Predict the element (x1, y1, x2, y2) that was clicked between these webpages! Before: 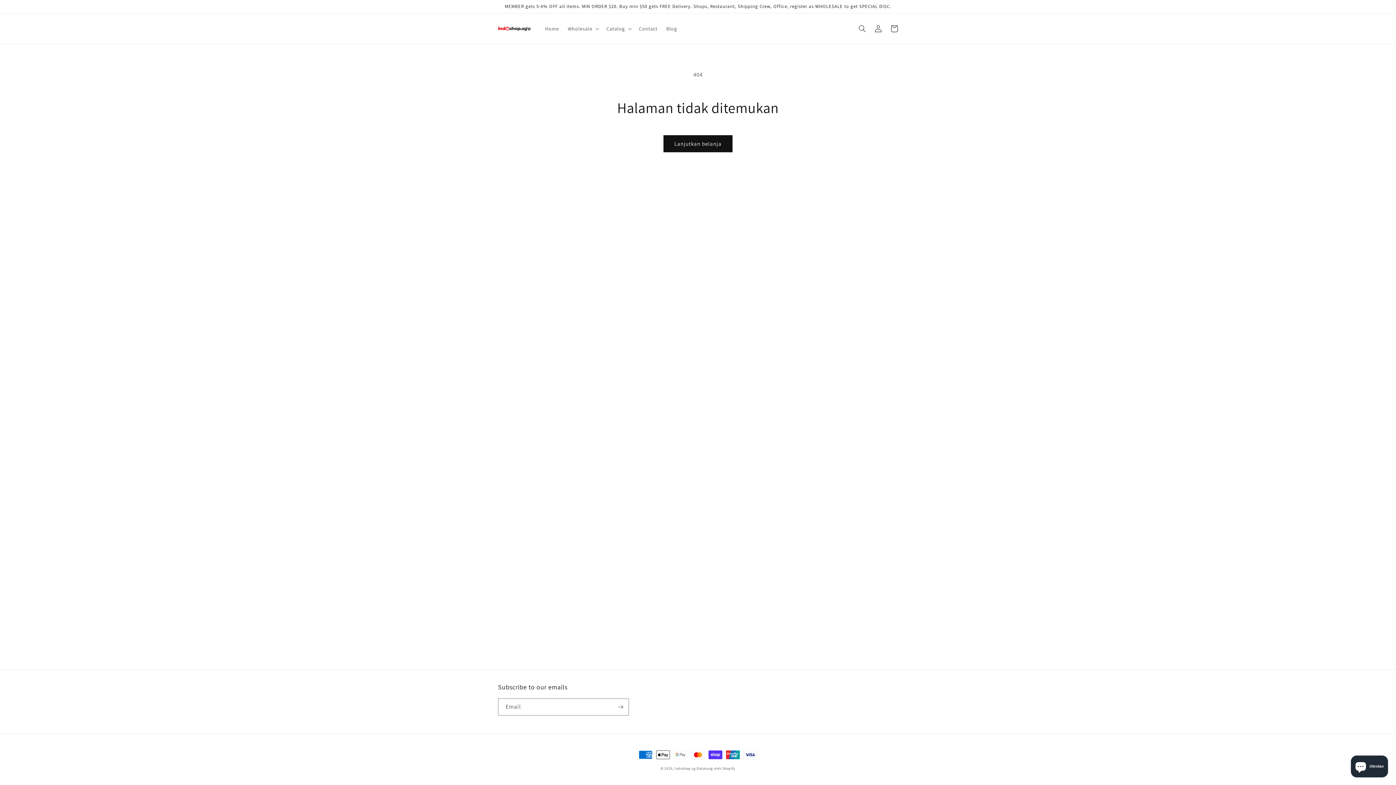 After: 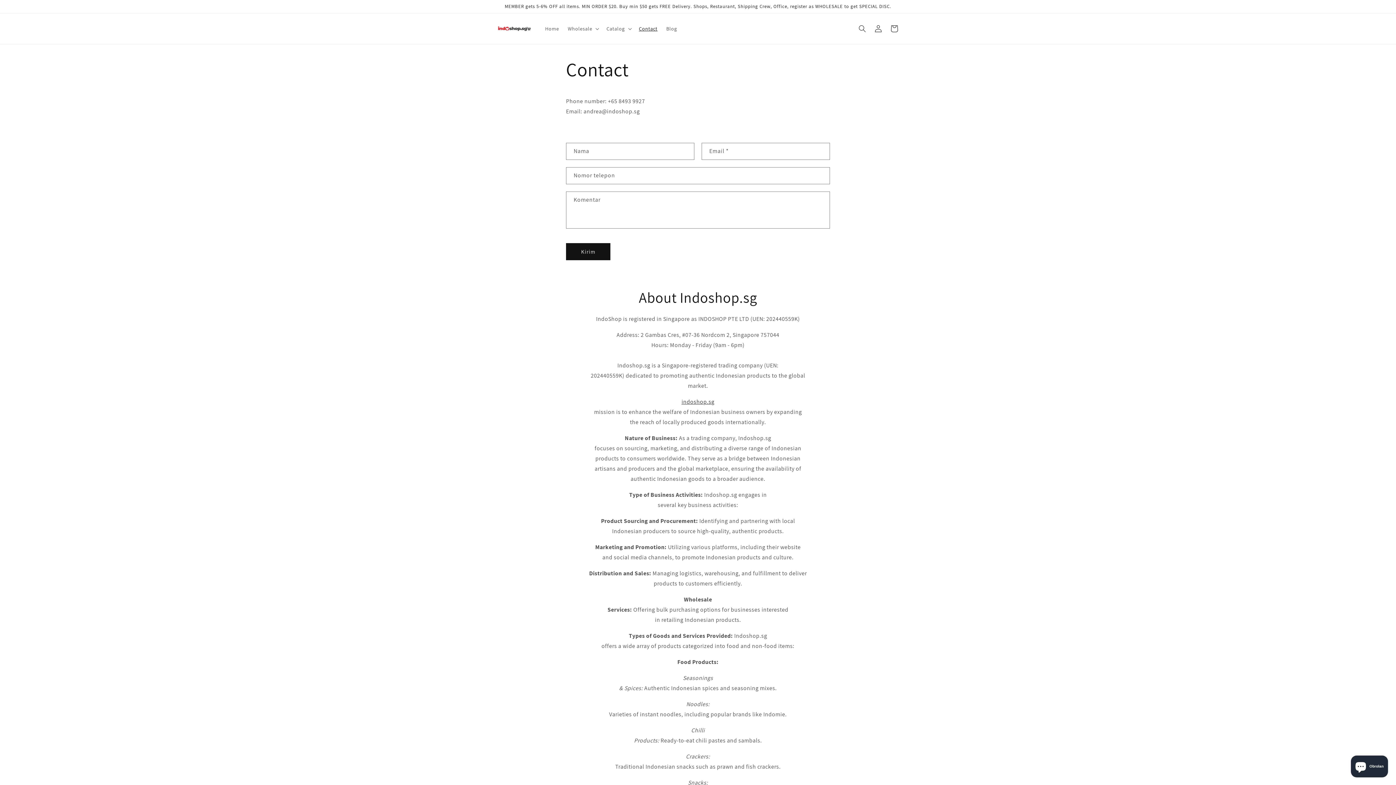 Action: label: Contact bbox: (634, 21, 662, 36)